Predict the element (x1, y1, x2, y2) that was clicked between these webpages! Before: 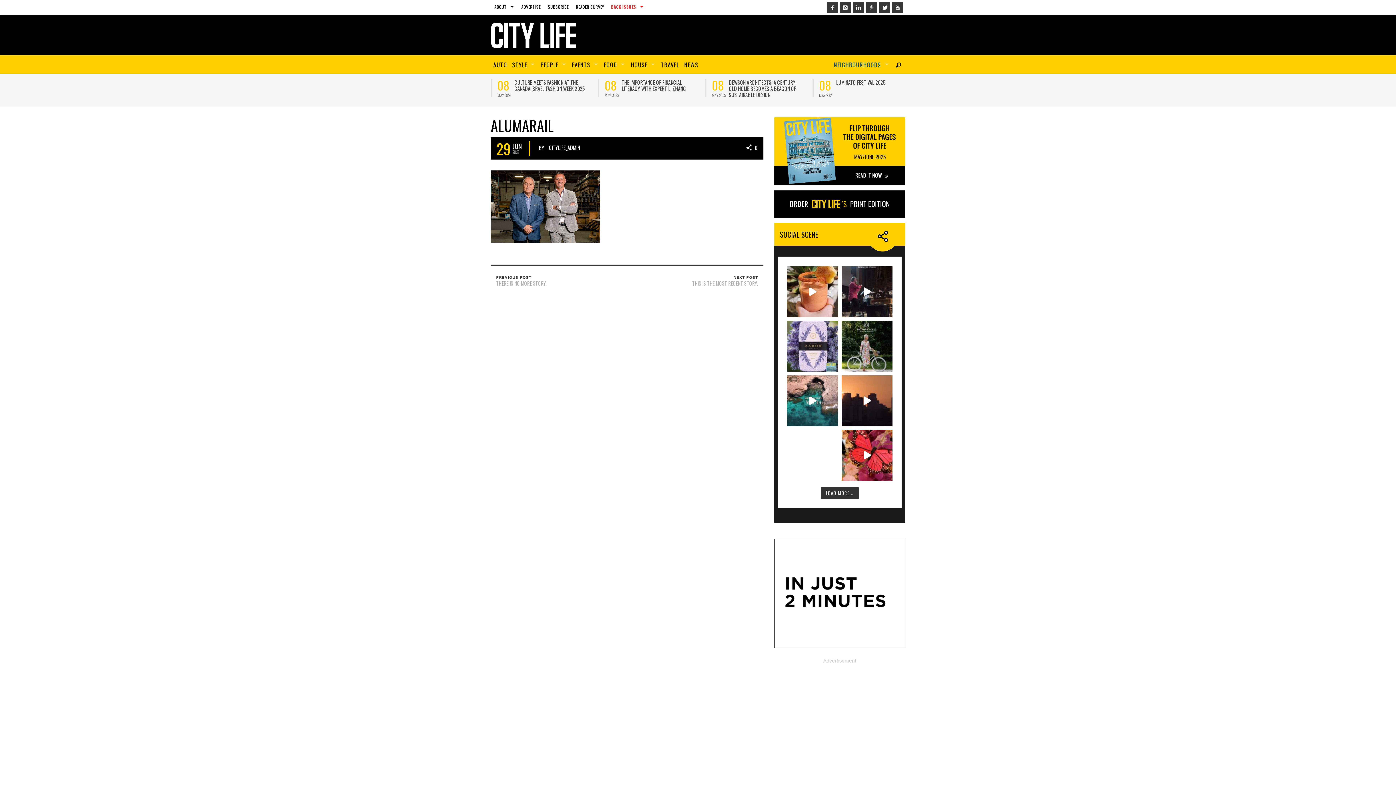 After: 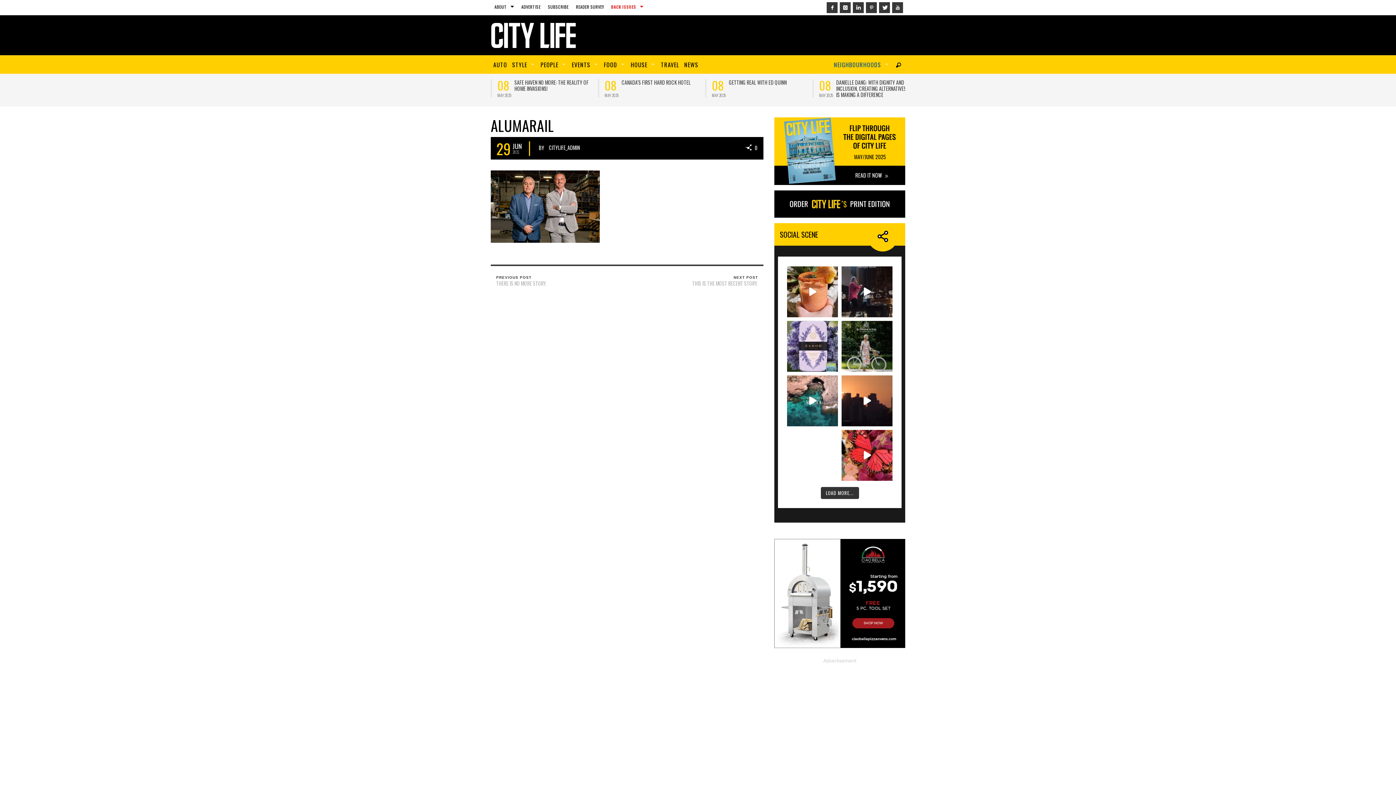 Action: label: London, are you ready to rock? ⁠ bbox: (787, 430, 838, 481)